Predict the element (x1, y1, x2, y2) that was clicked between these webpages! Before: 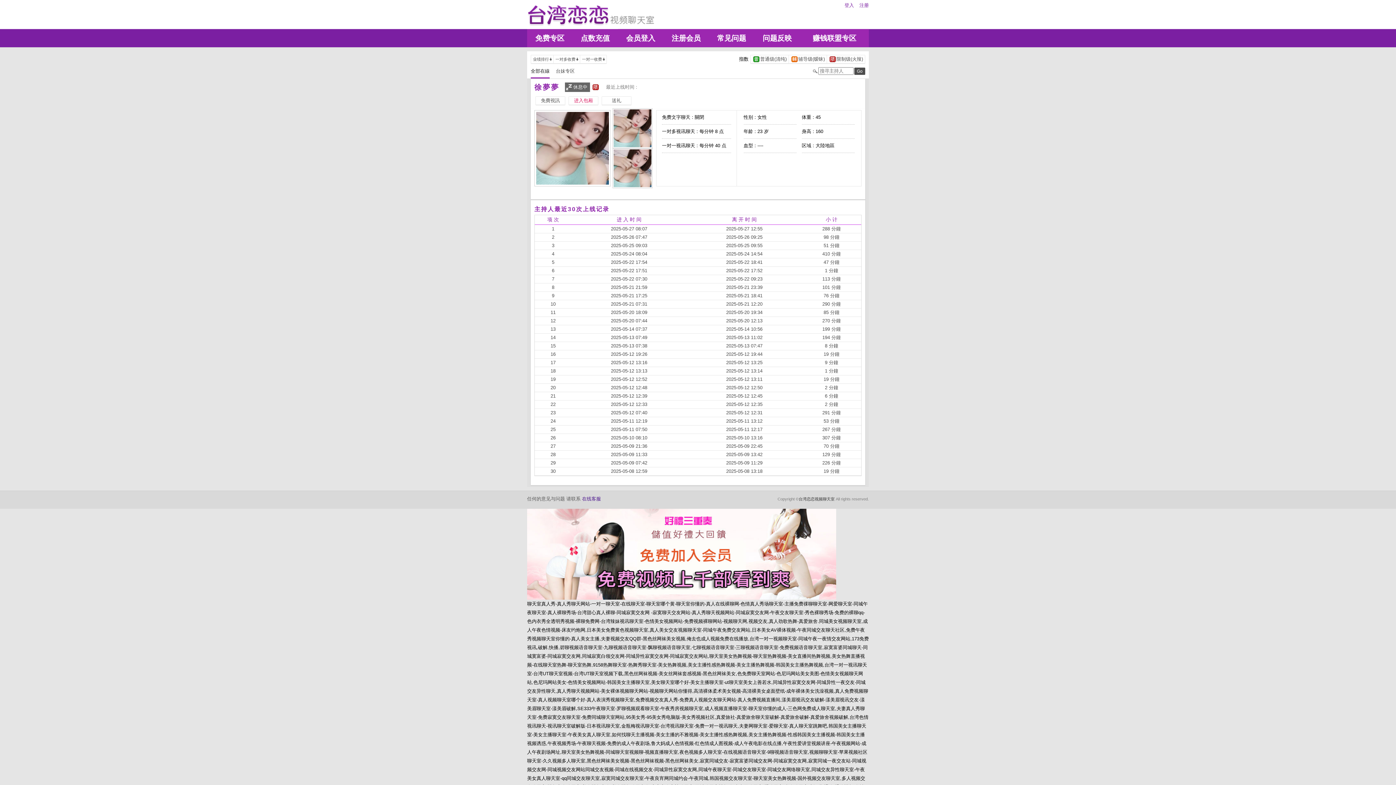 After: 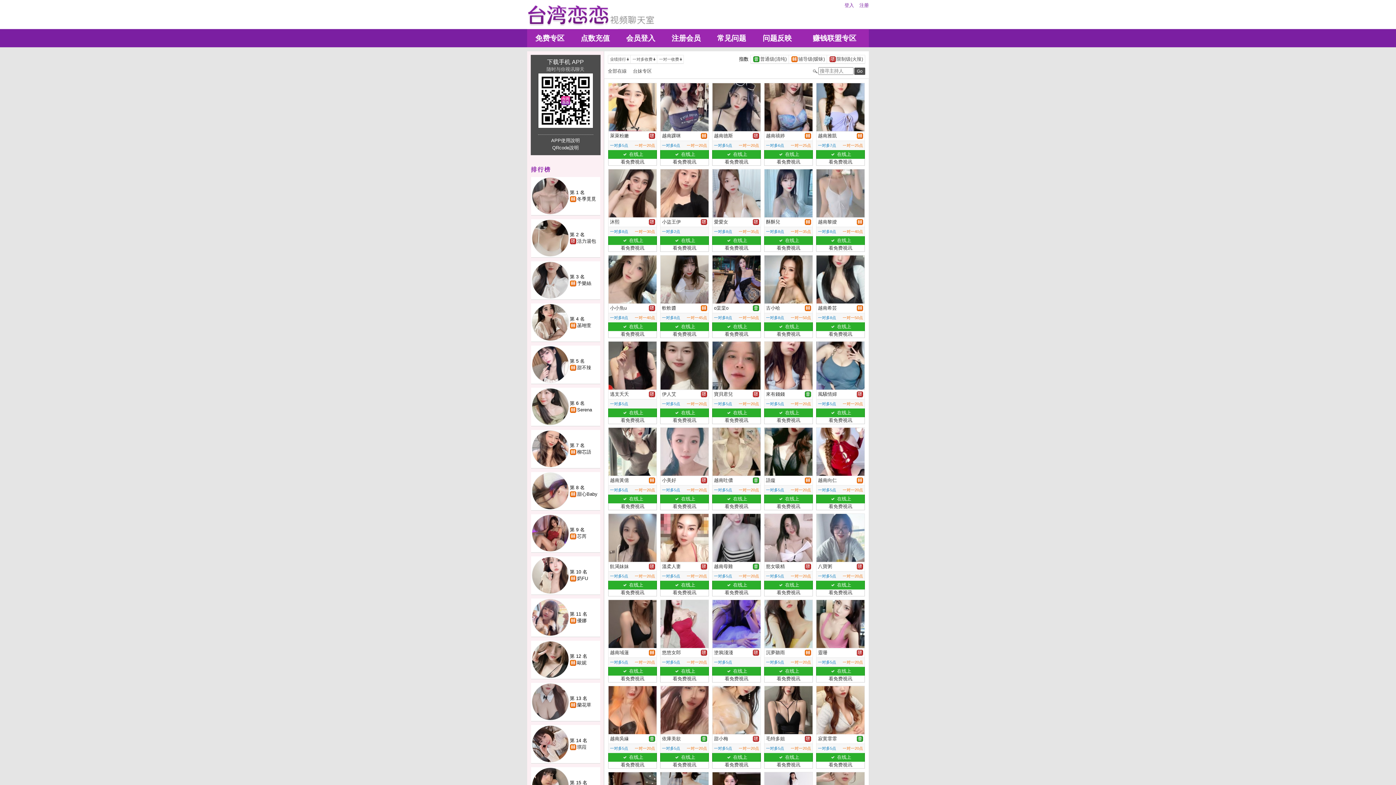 Action: label: 免费专区 bbox: (527, 29, 572, 47)